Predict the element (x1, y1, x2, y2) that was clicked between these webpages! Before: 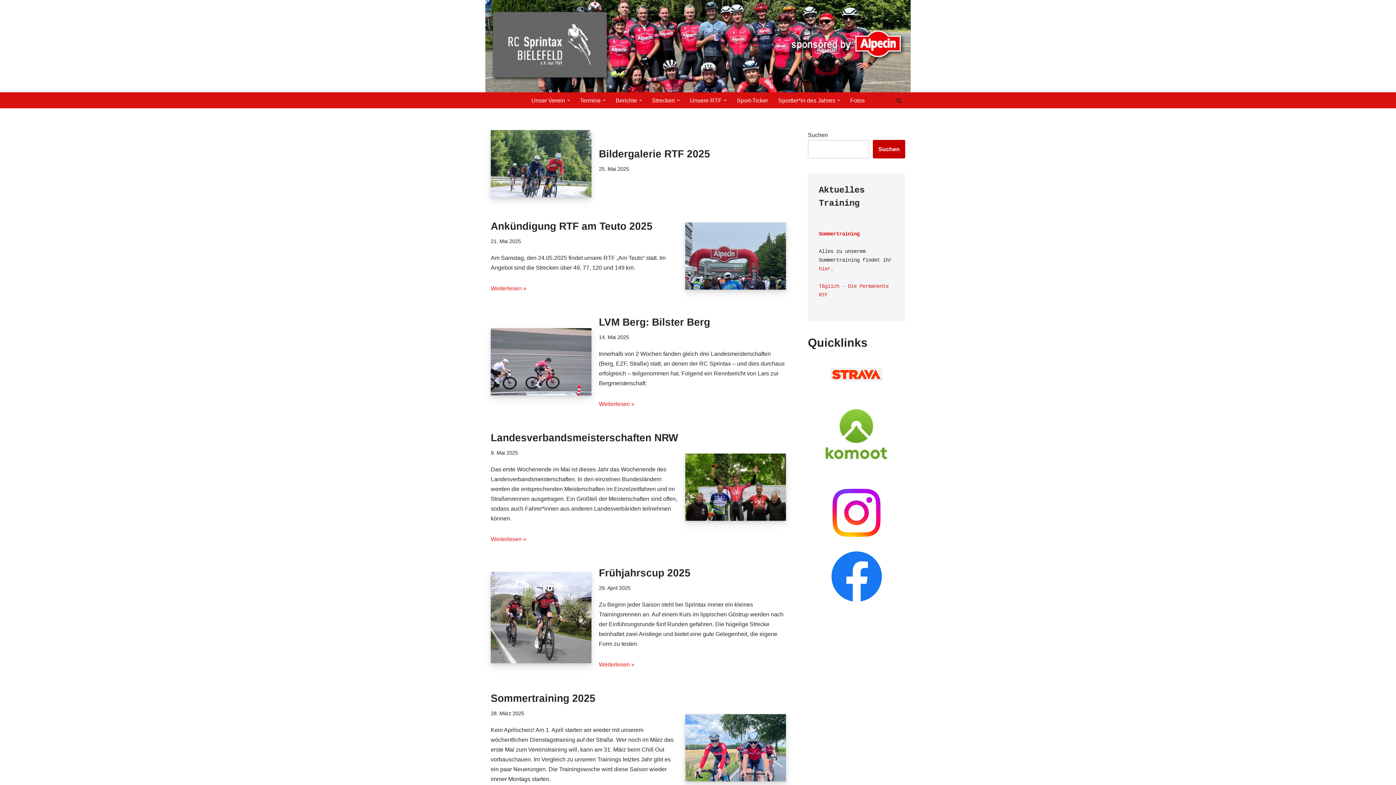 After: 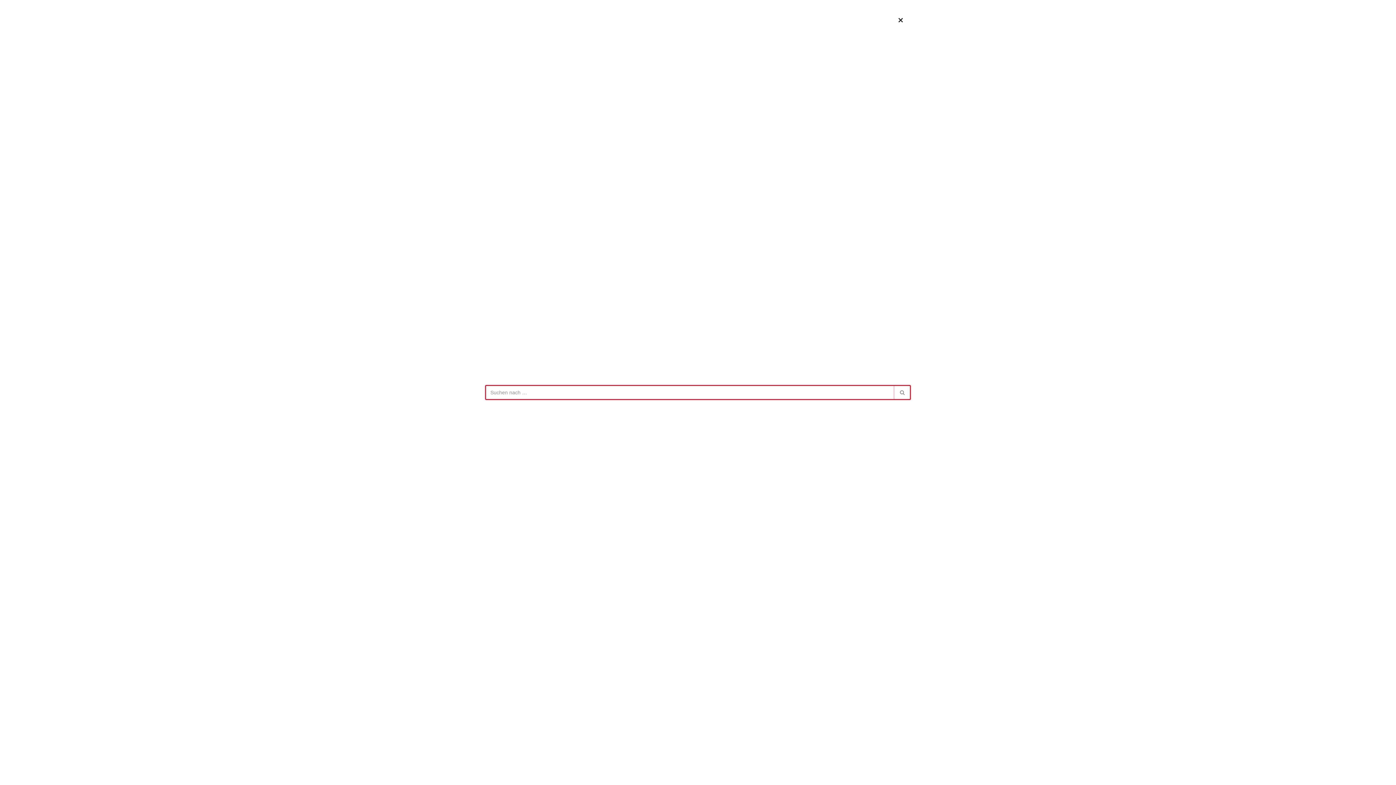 Action: label: Suchen bbox: (896, 97, 901, 103)